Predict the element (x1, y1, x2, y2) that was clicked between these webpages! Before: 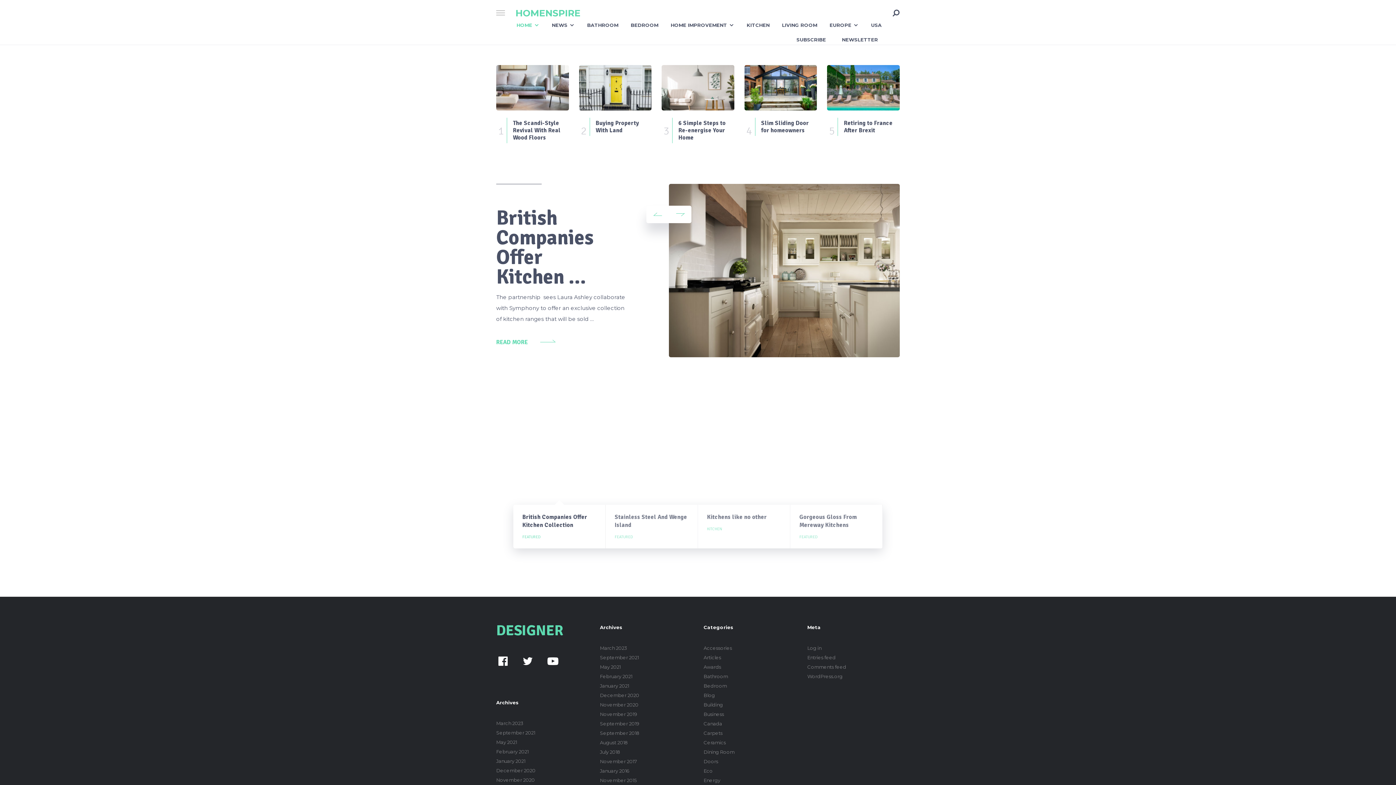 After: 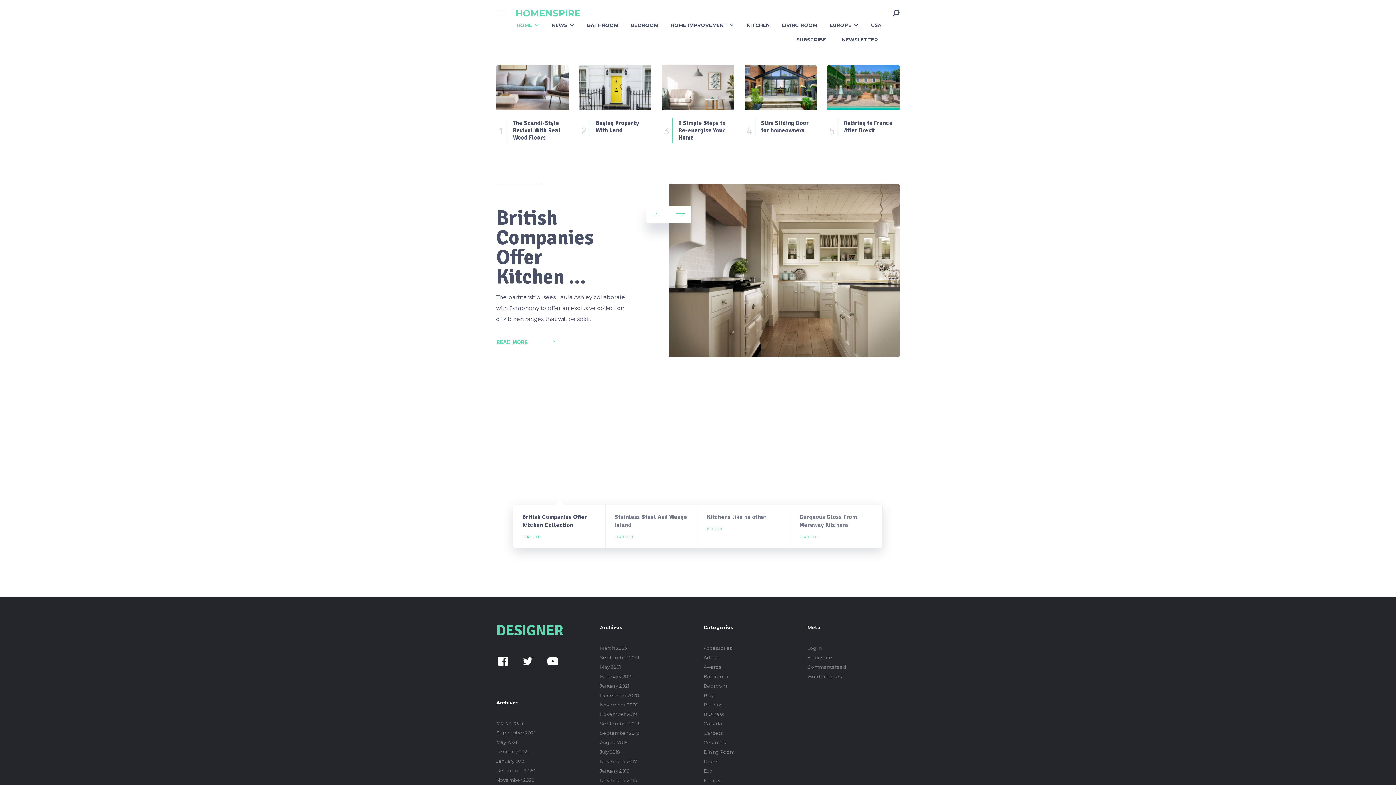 Action: label: HOMENSPIRE bbox: (515, 8, 580, 17)